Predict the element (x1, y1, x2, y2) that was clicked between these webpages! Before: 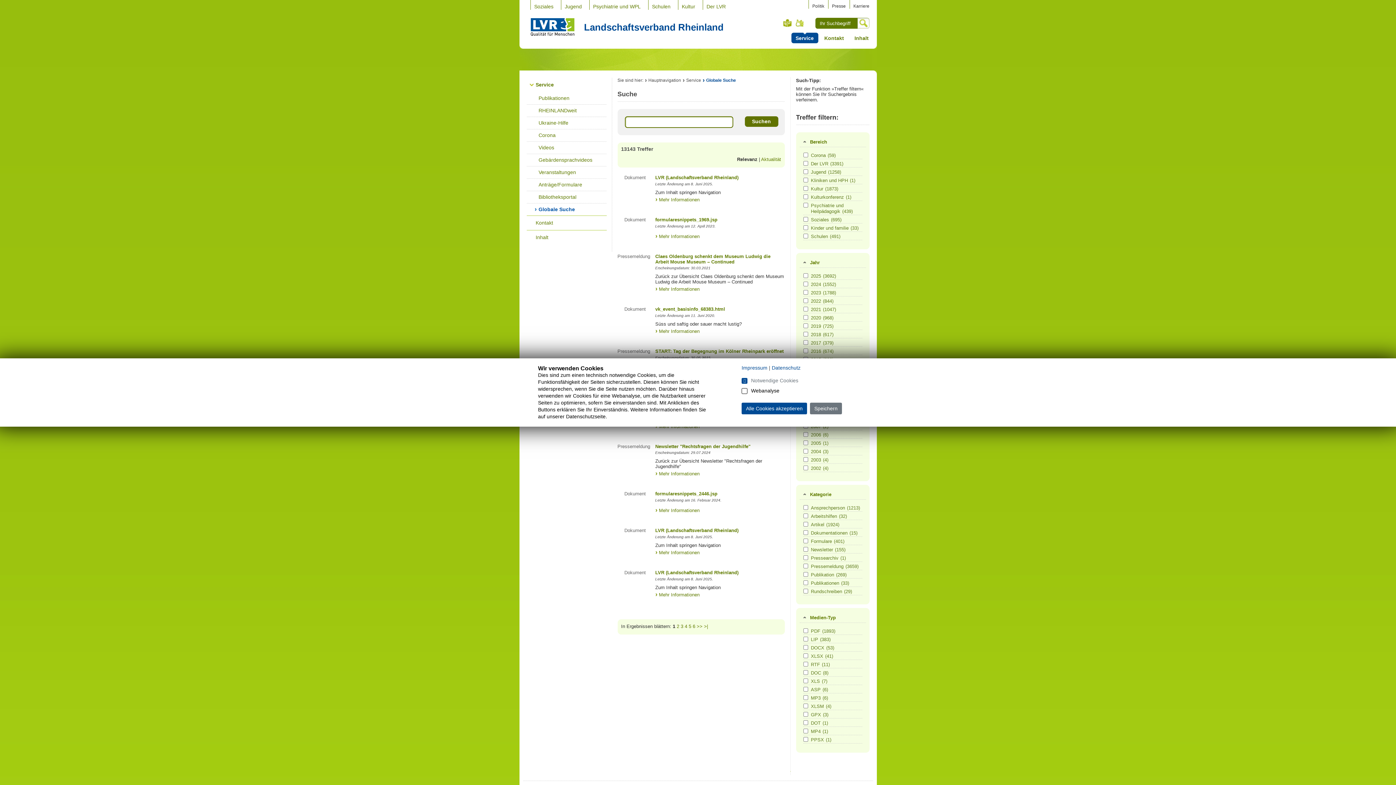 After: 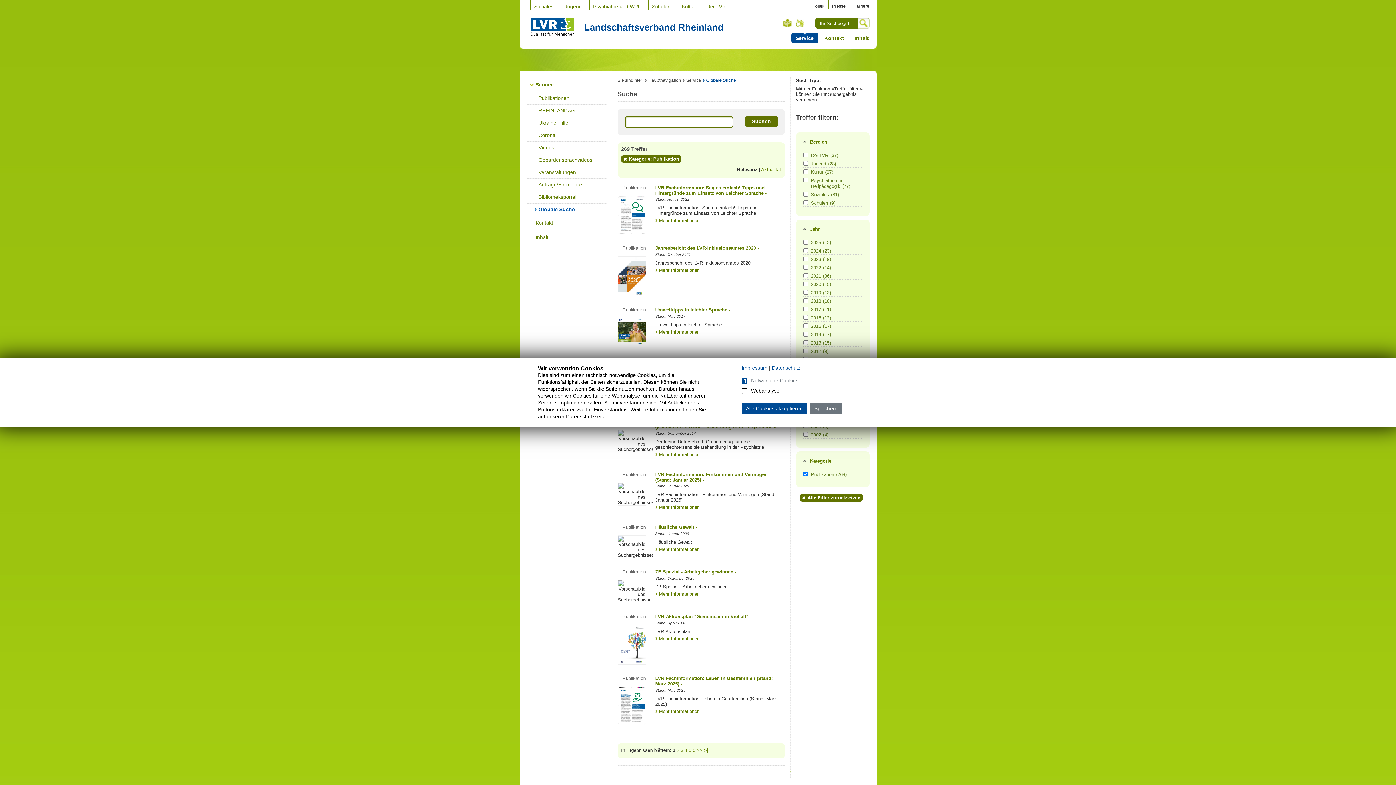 Action: bbox: (526, 92, 606, 104) label: Publikationen